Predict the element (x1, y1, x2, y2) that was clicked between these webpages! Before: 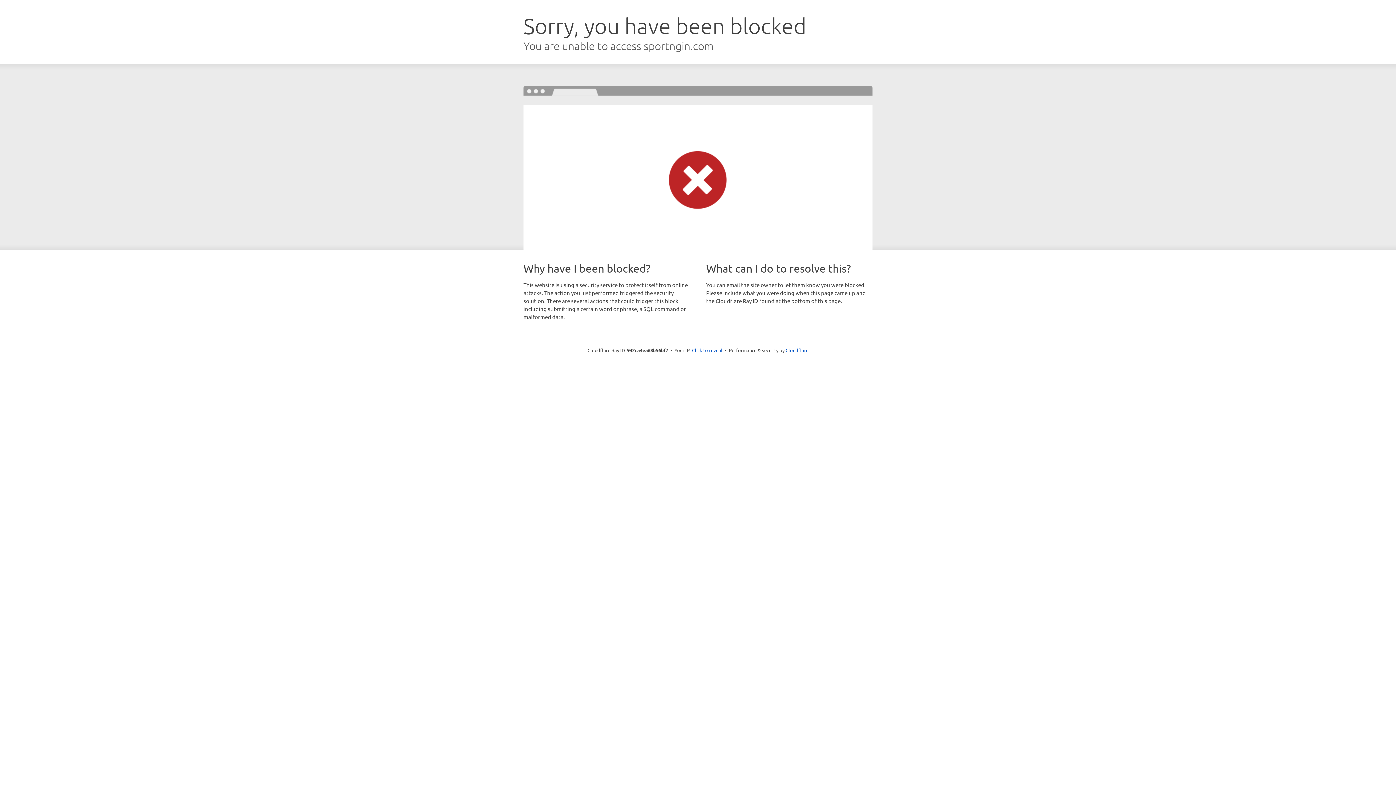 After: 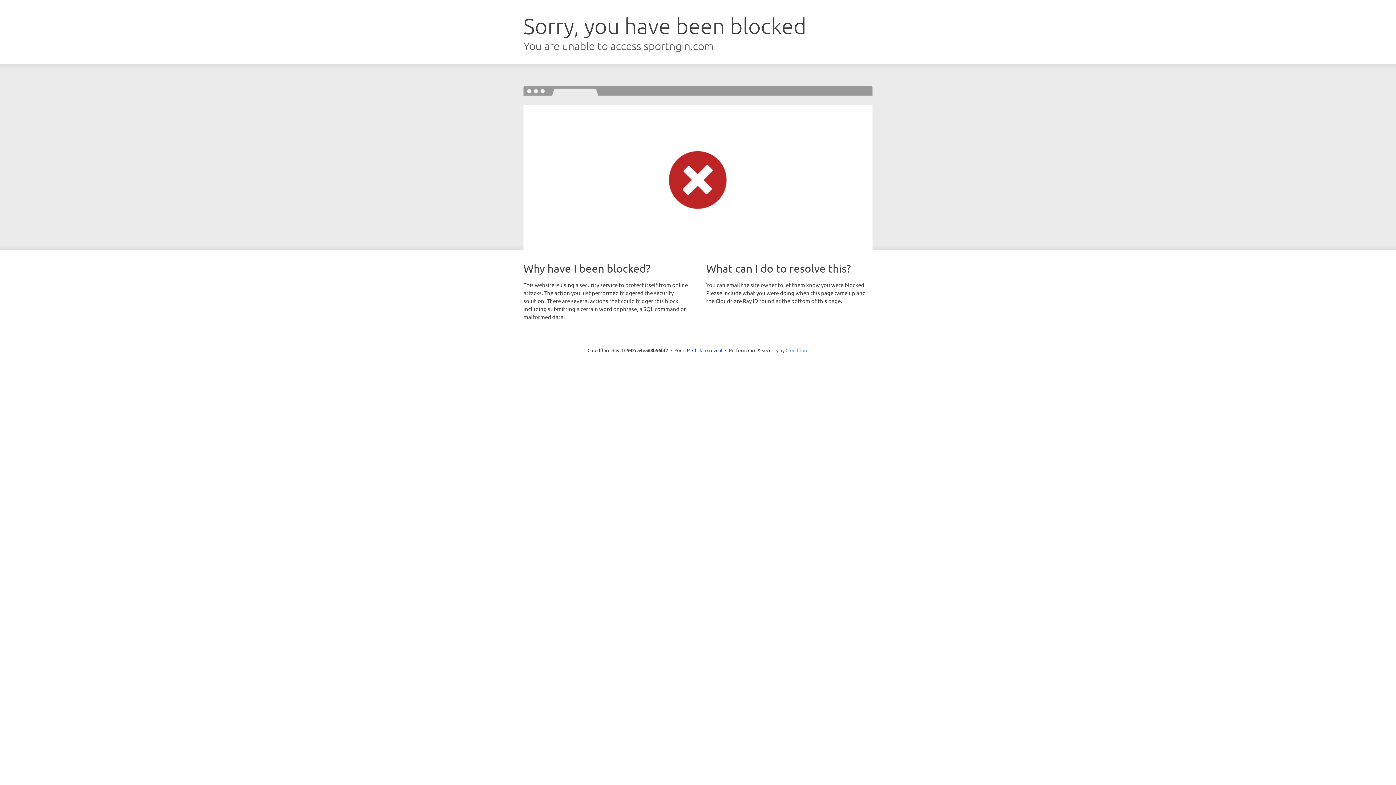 Action: label: Cloudflare bbox: (785, 347, 808, 353)